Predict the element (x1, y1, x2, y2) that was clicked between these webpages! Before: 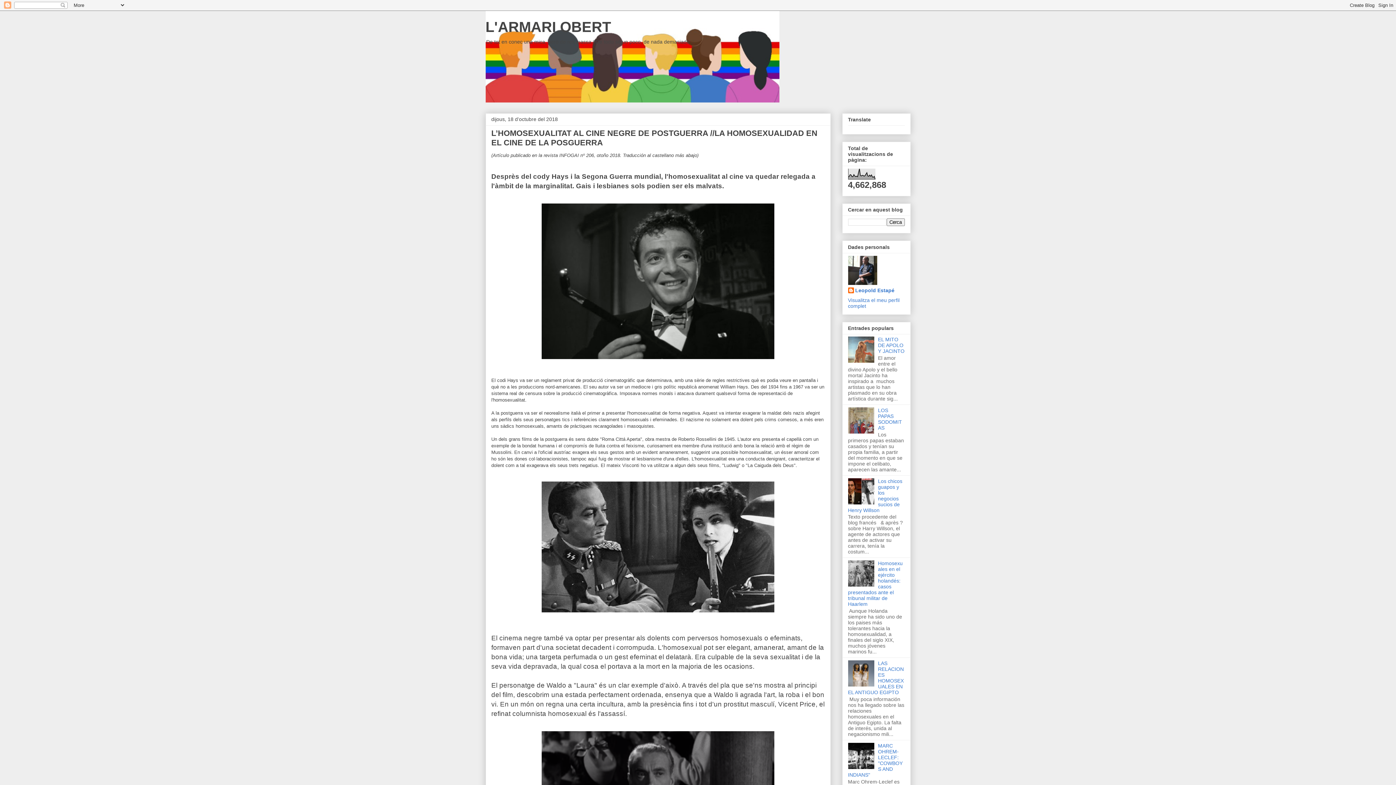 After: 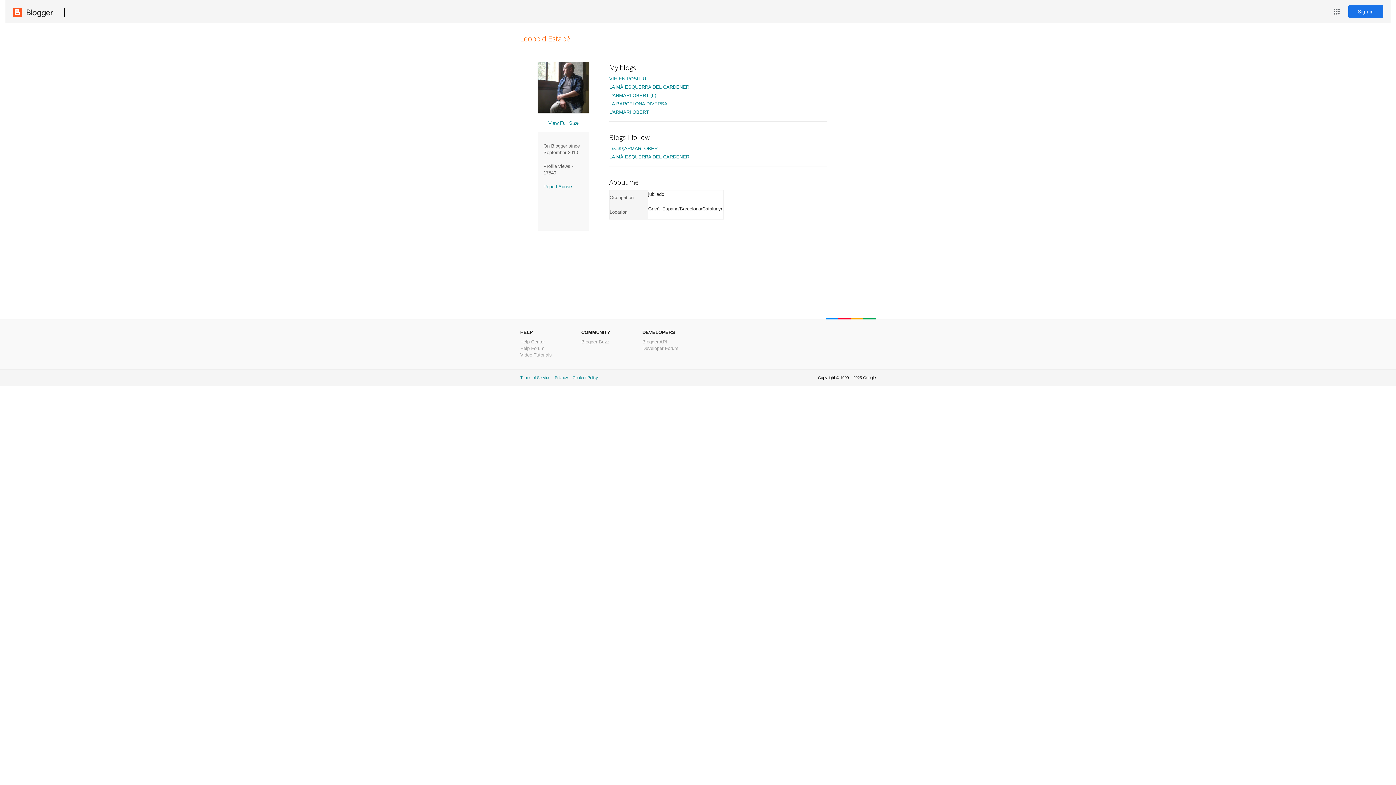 Action: bbox: (848, 297, 899, 308) label: Visualitza el meu perfil complet